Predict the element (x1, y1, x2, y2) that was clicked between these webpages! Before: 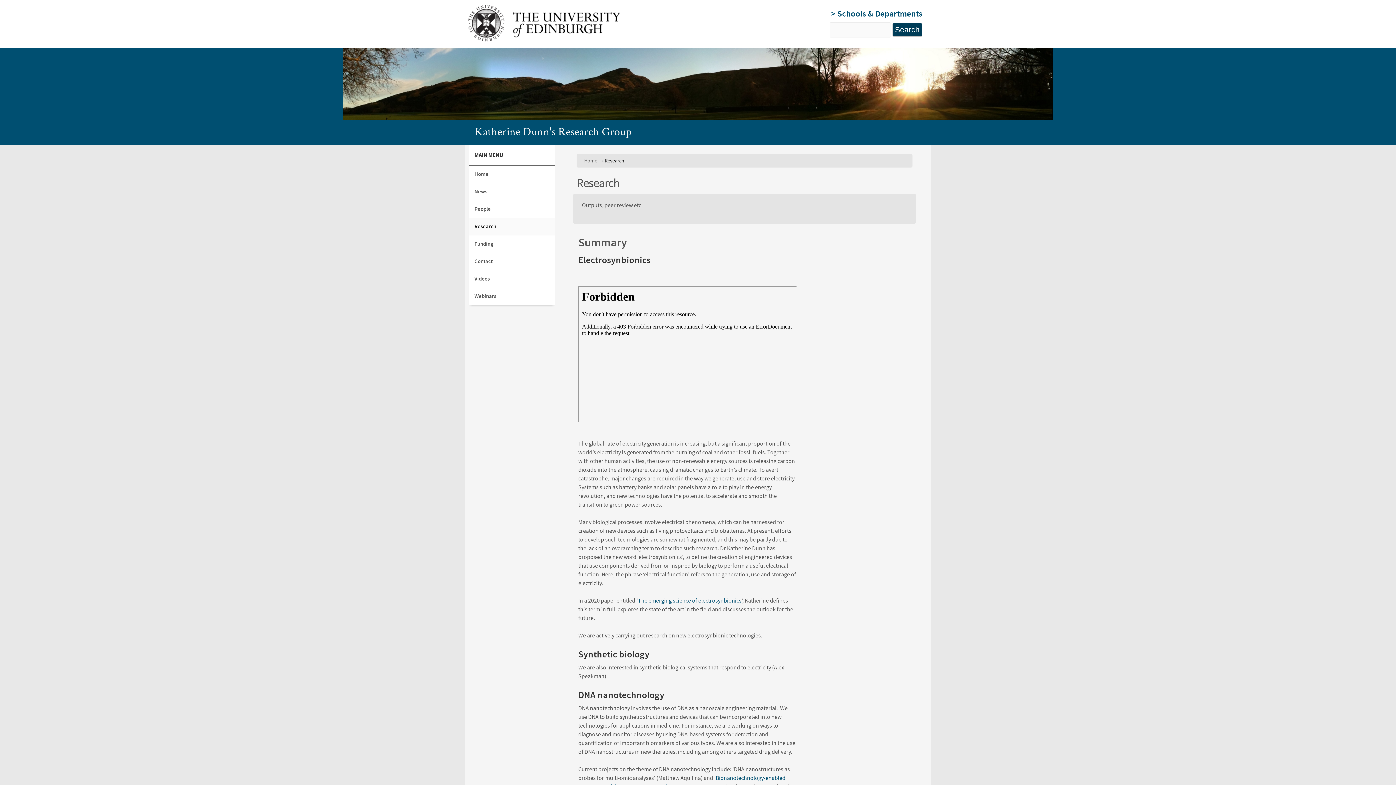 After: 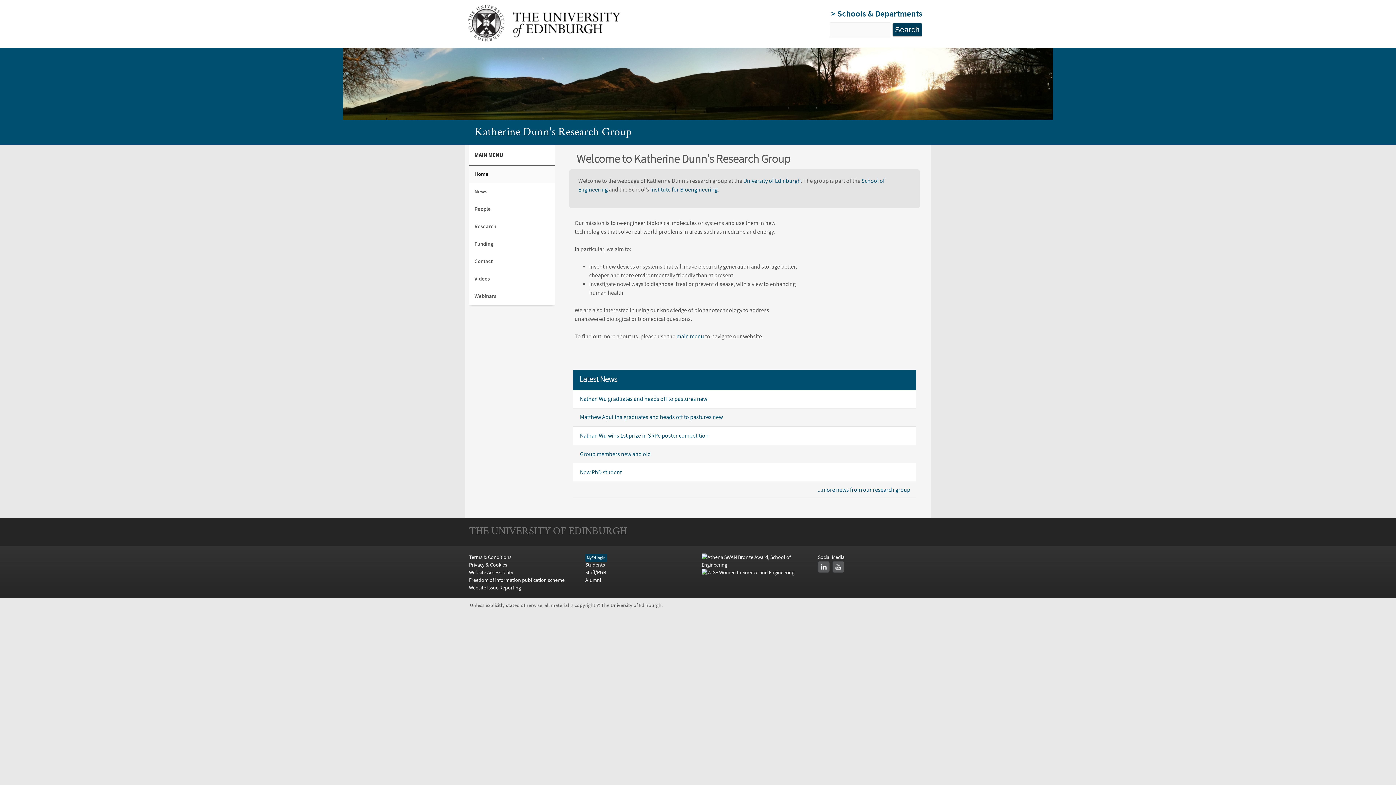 Action: label: Katherine Dunn's Research Group bbox: (472, 122, 634, 143)